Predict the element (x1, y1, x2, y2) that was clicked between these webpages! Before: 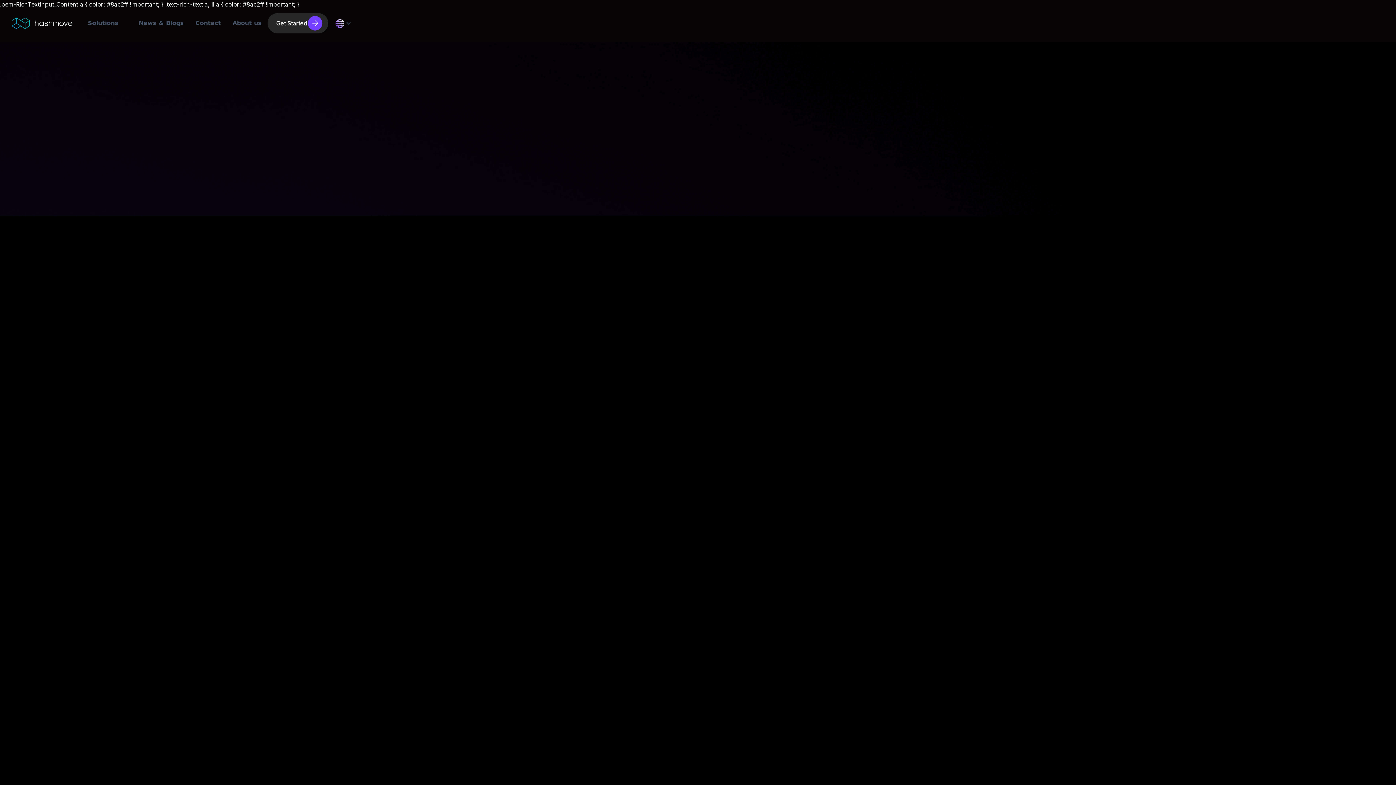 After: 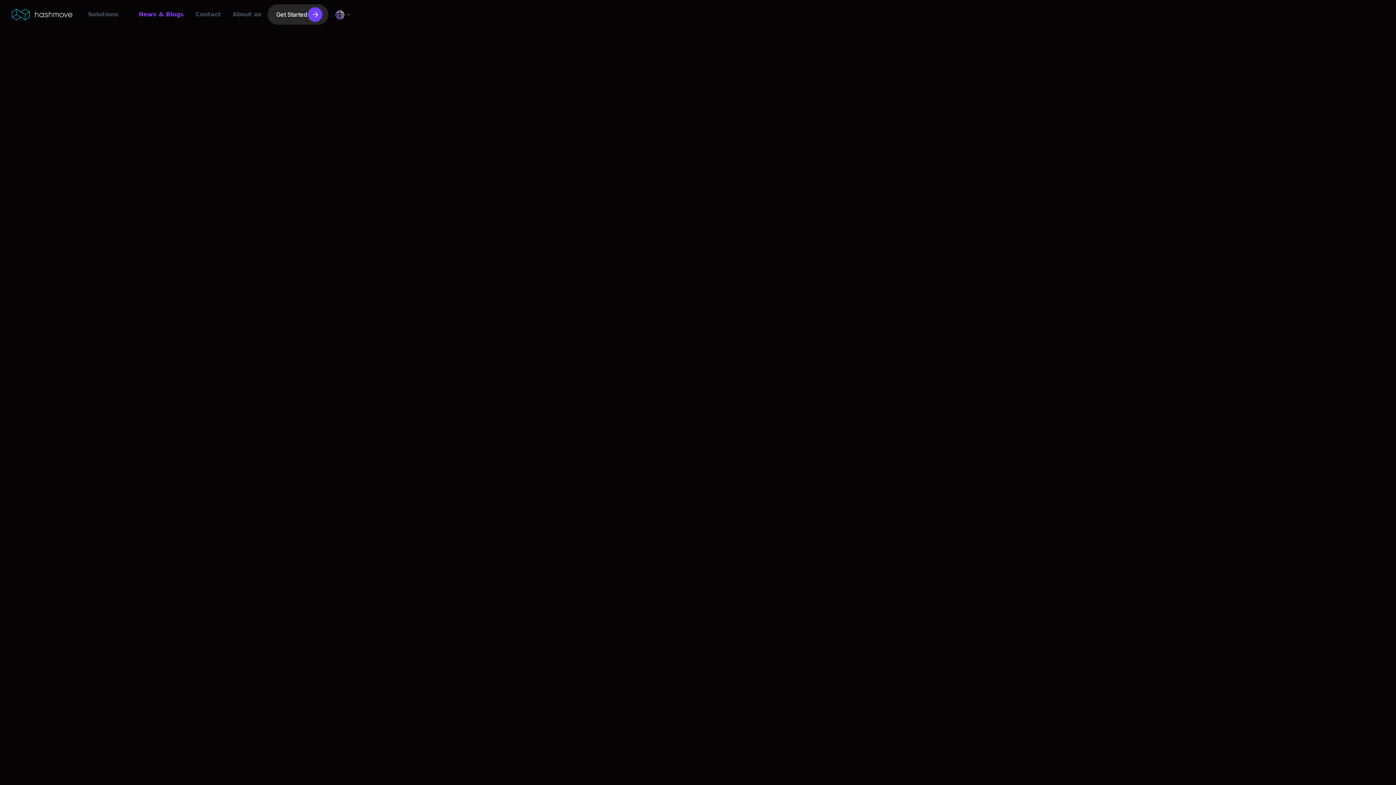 Action: bbox: (132, 14, 189, 32) label: News & Blogs